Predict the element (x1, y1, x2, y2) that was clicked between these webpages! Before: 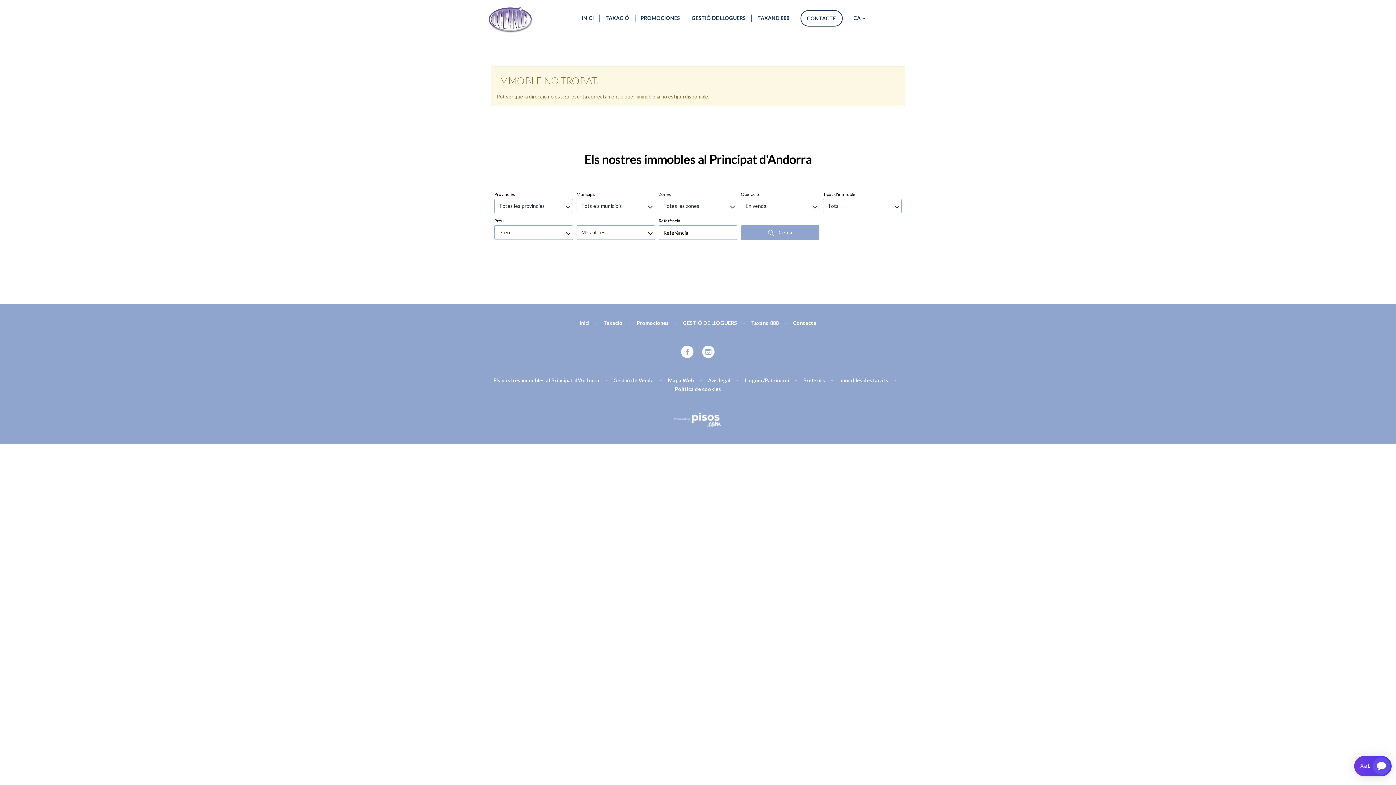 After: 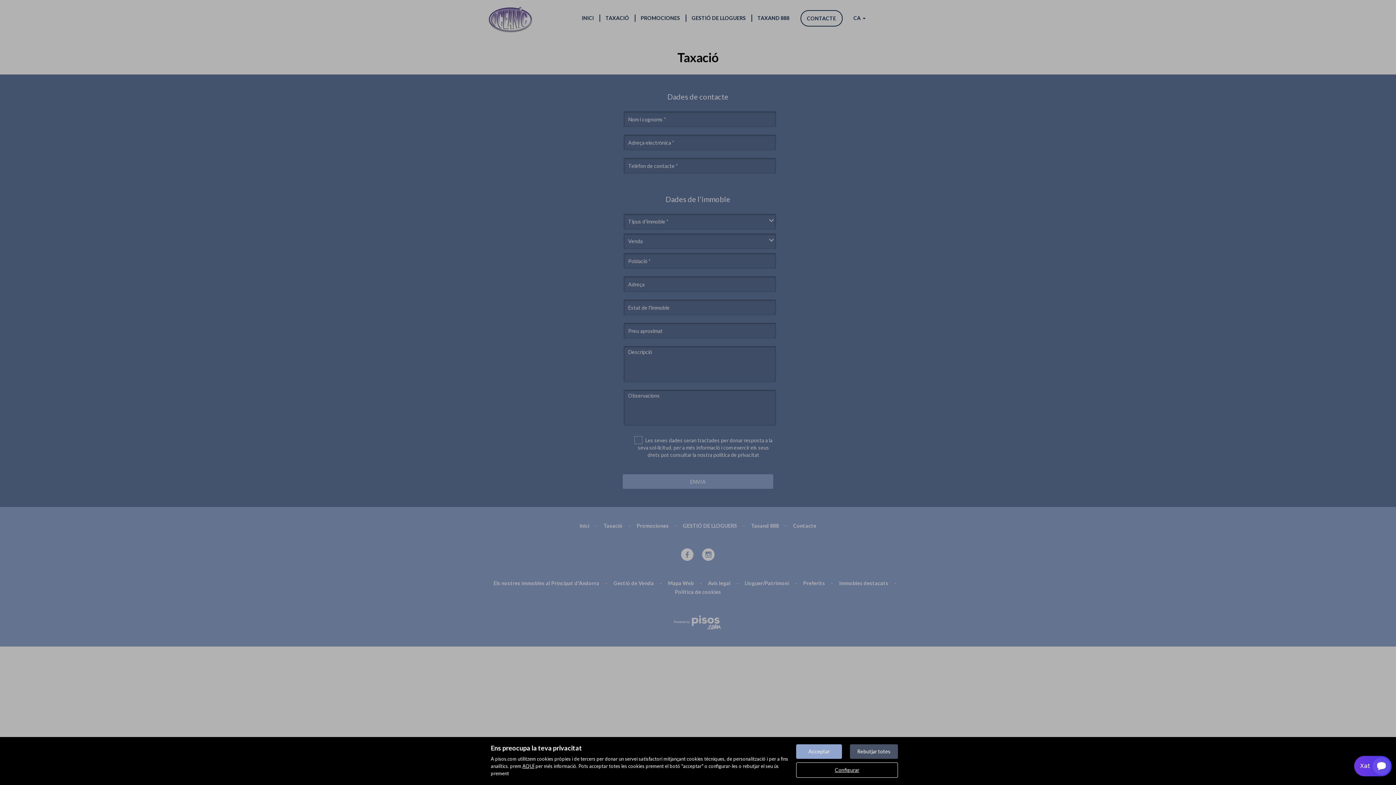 Action: label: TAXACIÓ bbox: (600, 14, 634, 21)